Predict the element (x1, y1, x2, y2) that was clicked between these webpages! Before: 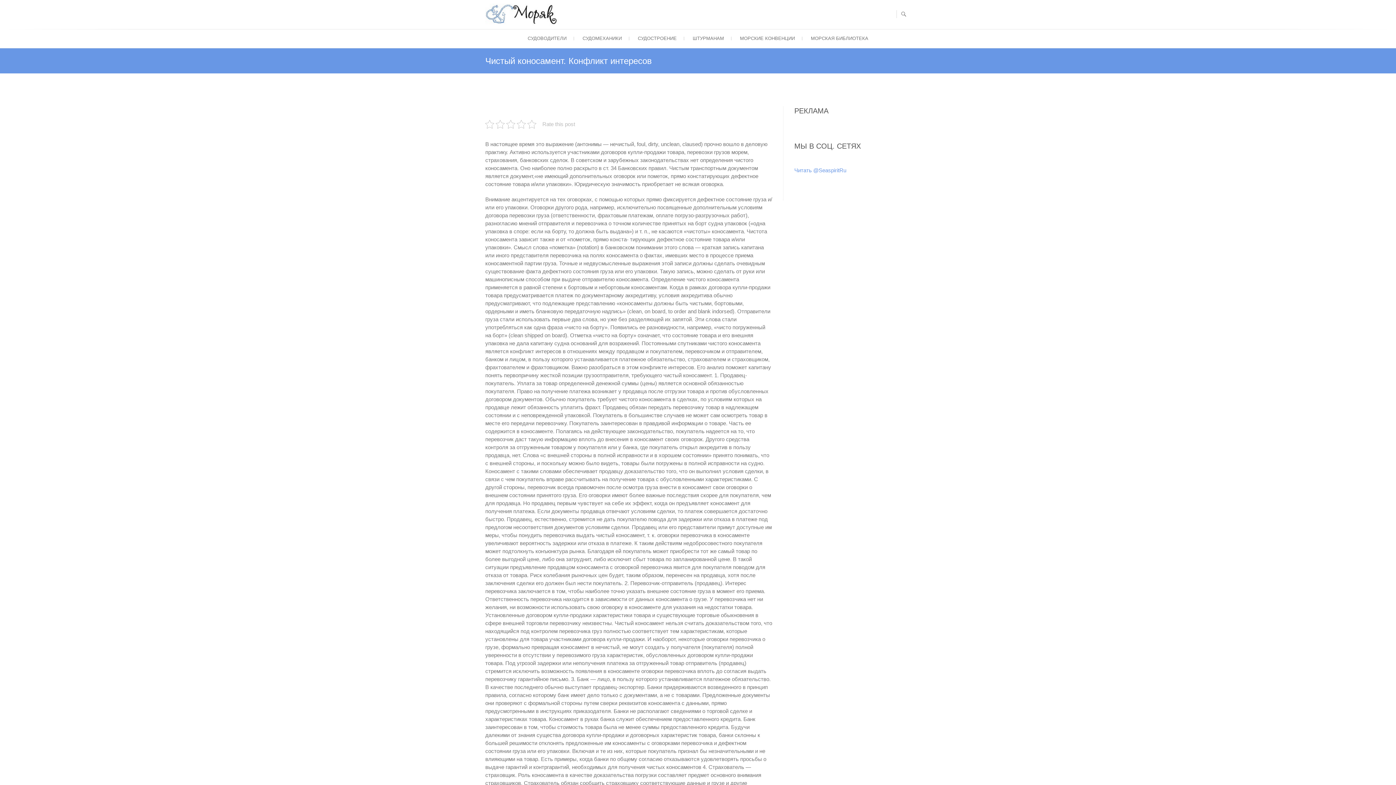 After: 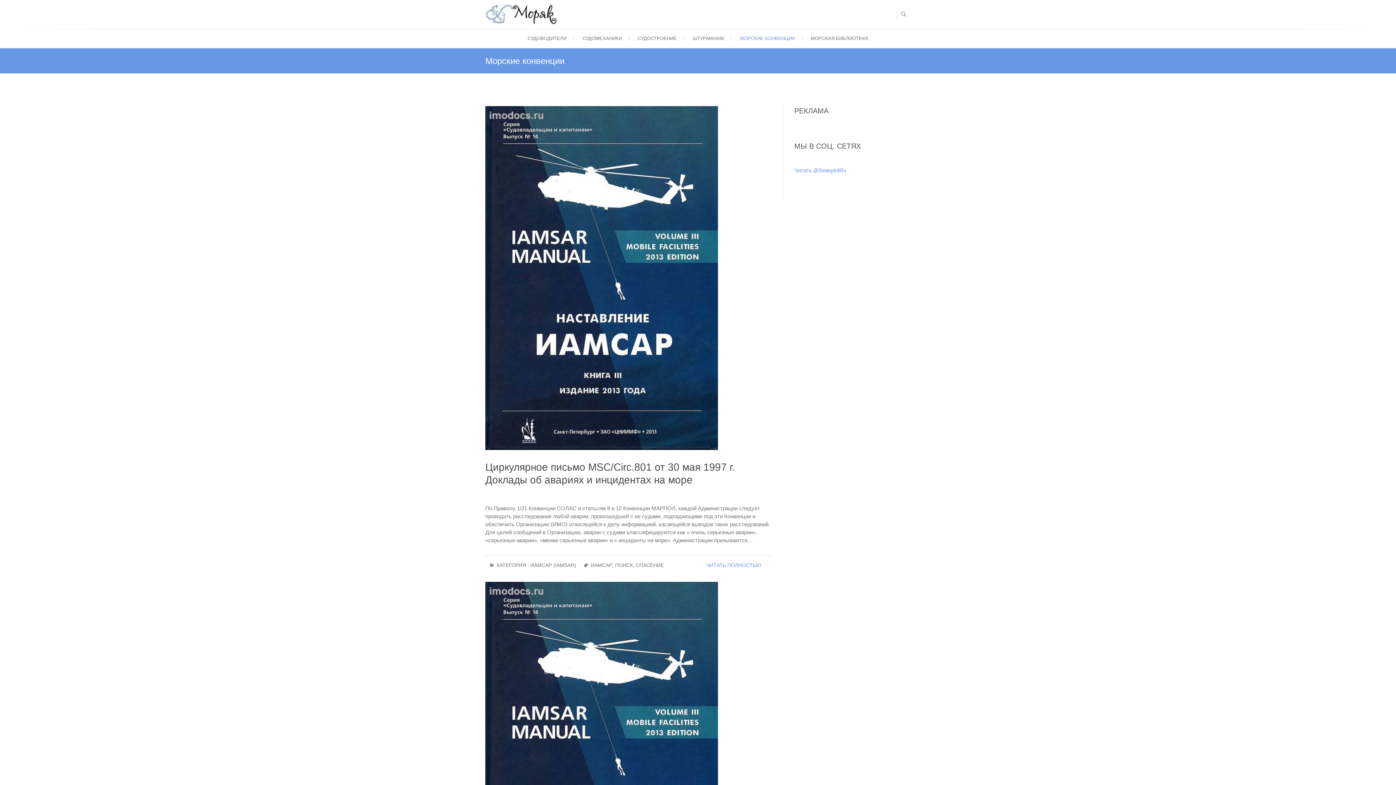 Action: bbox: (732, 29, 802, 48) label: МОРСКИЕ КОНВЕНЦИИ